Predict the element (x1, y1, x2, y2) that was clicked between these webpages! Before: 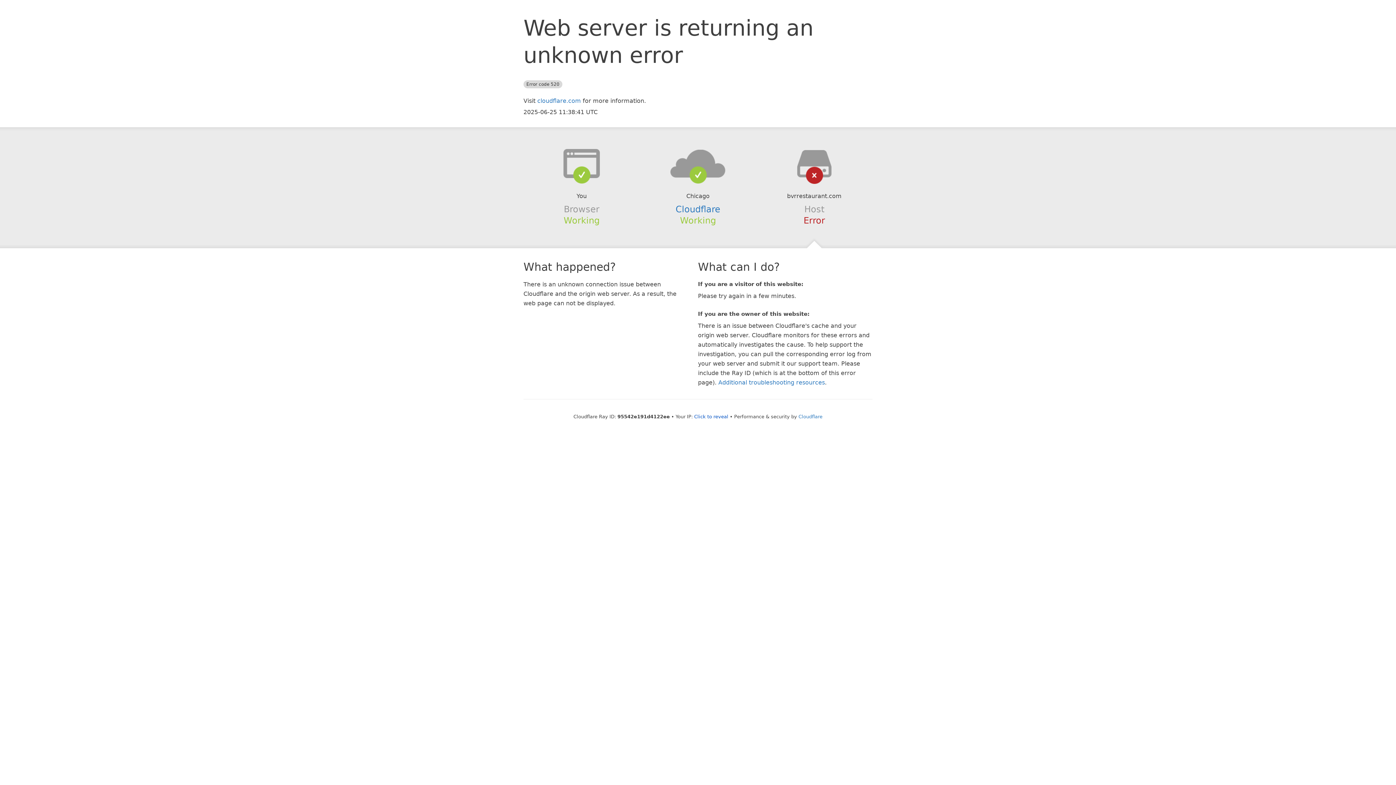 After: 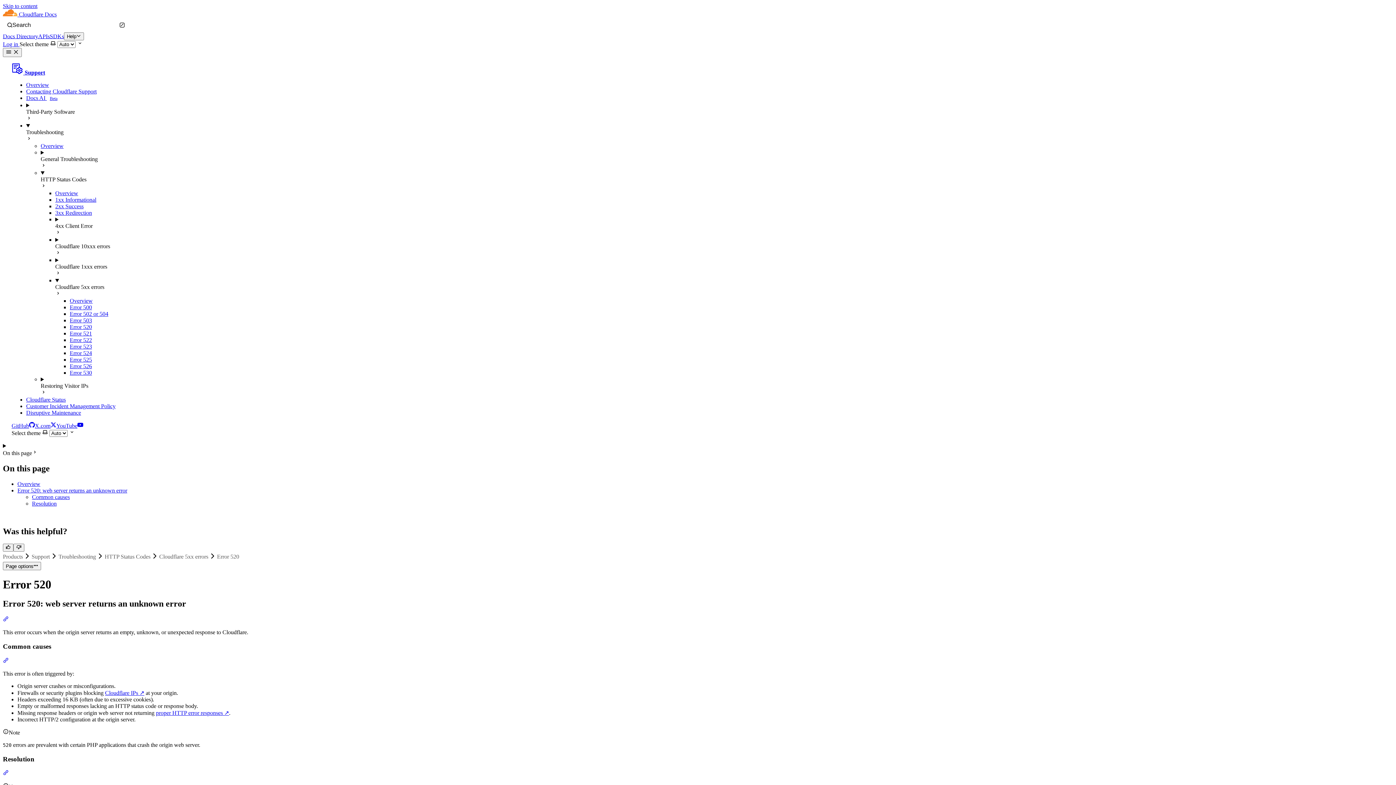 Action: label: Additional troubleshooting resources bbox: (718, 379, 825, 386)